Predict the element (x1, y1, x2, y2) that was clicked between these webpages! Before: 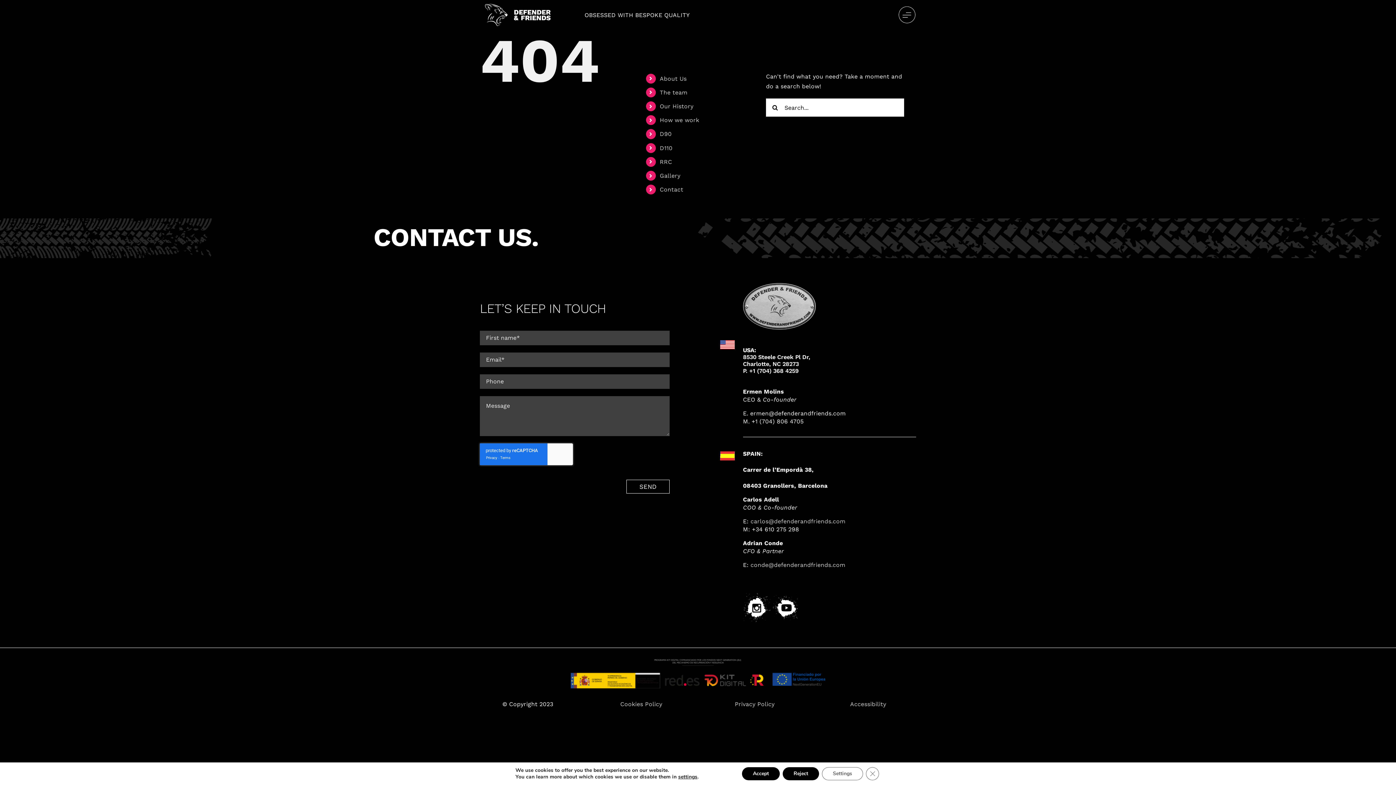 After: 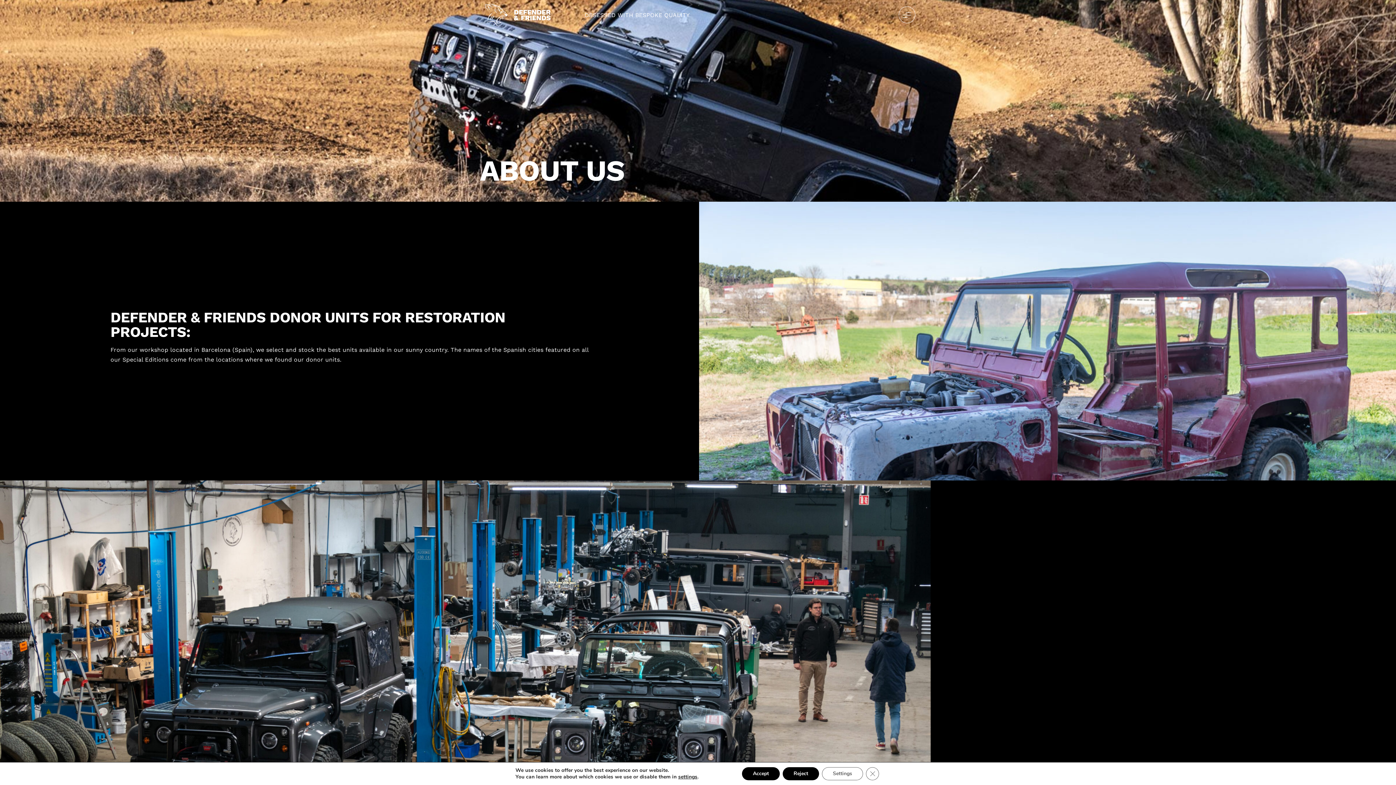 Action: label: About Us bbox: (659, 75, 686, 82)